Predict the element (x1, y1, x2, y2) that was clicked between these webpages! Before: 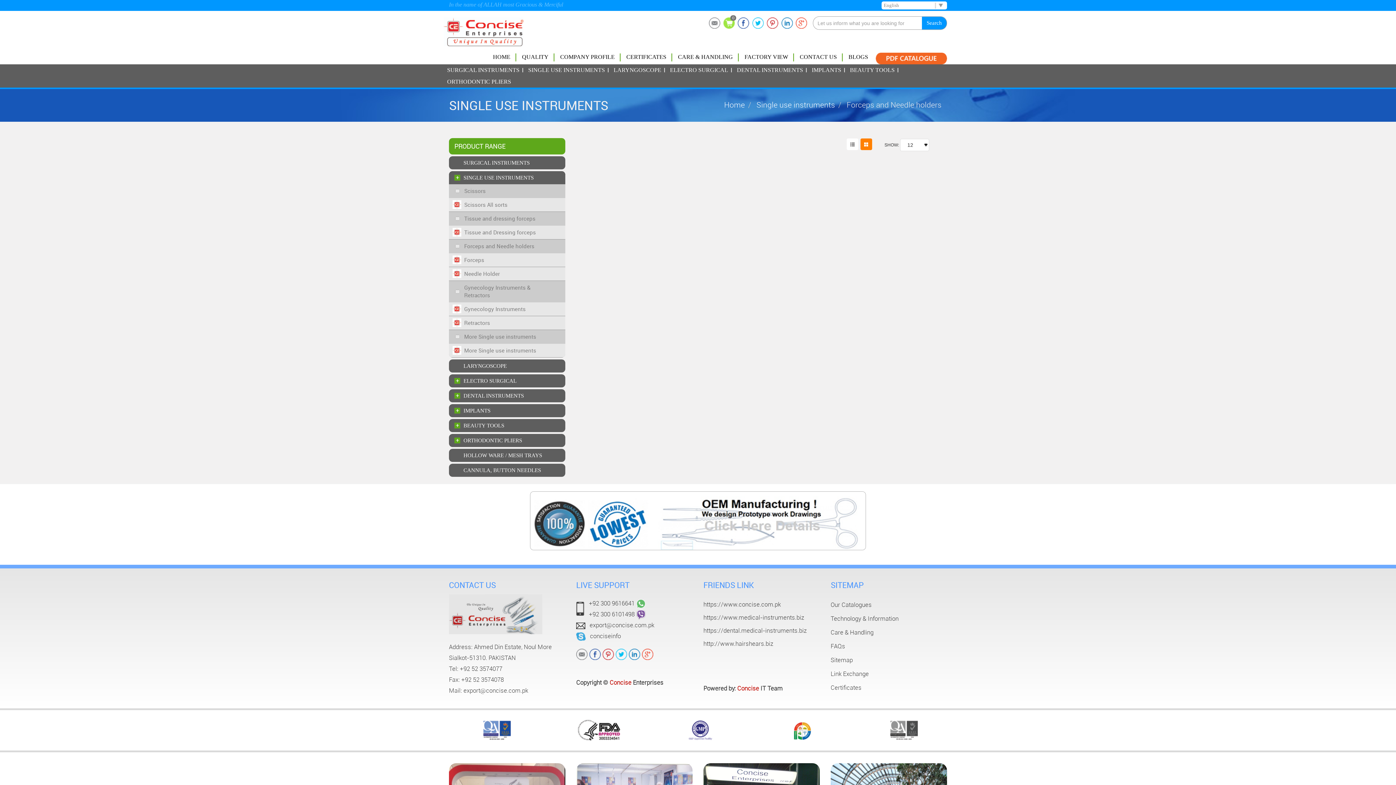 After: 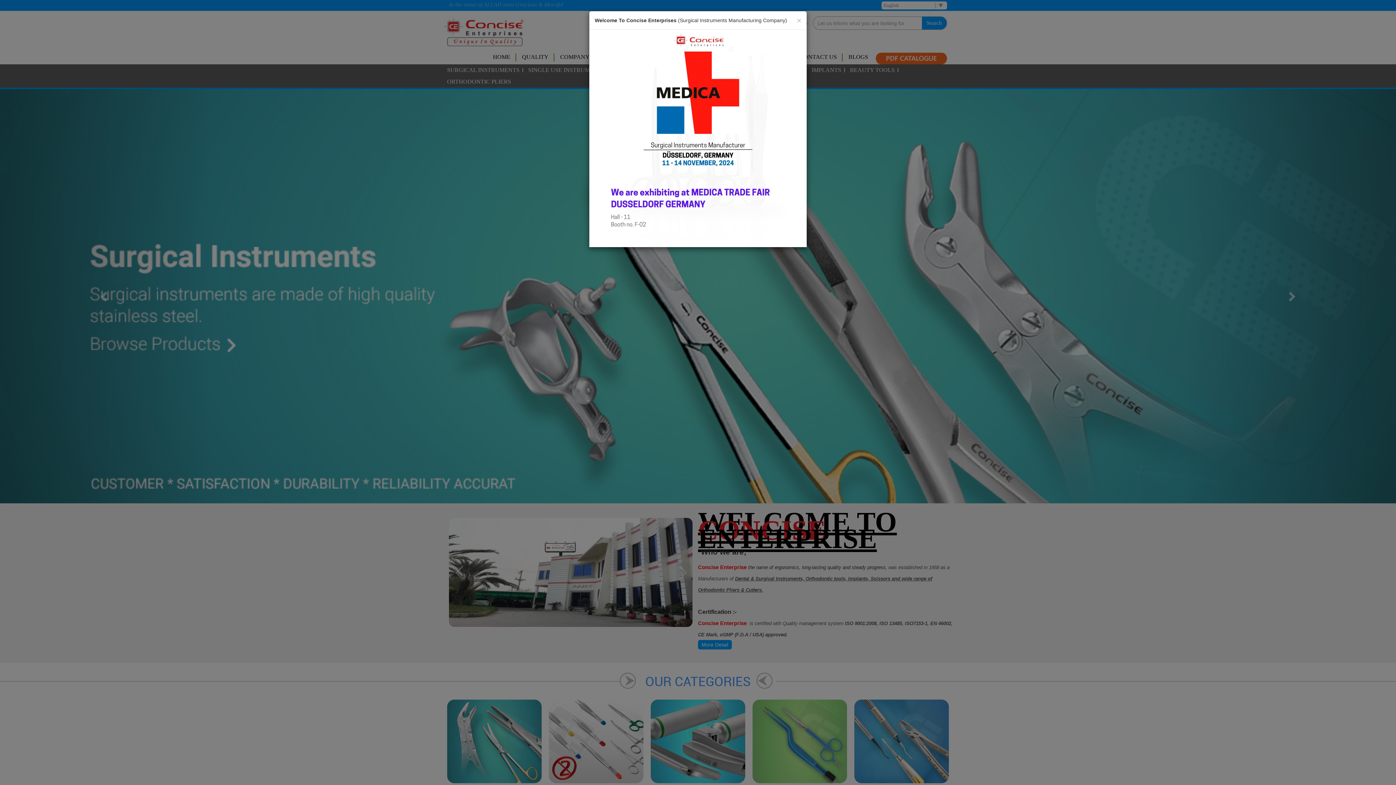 Action: label: Link Exchange bbox: (830, 670, 869, 678)